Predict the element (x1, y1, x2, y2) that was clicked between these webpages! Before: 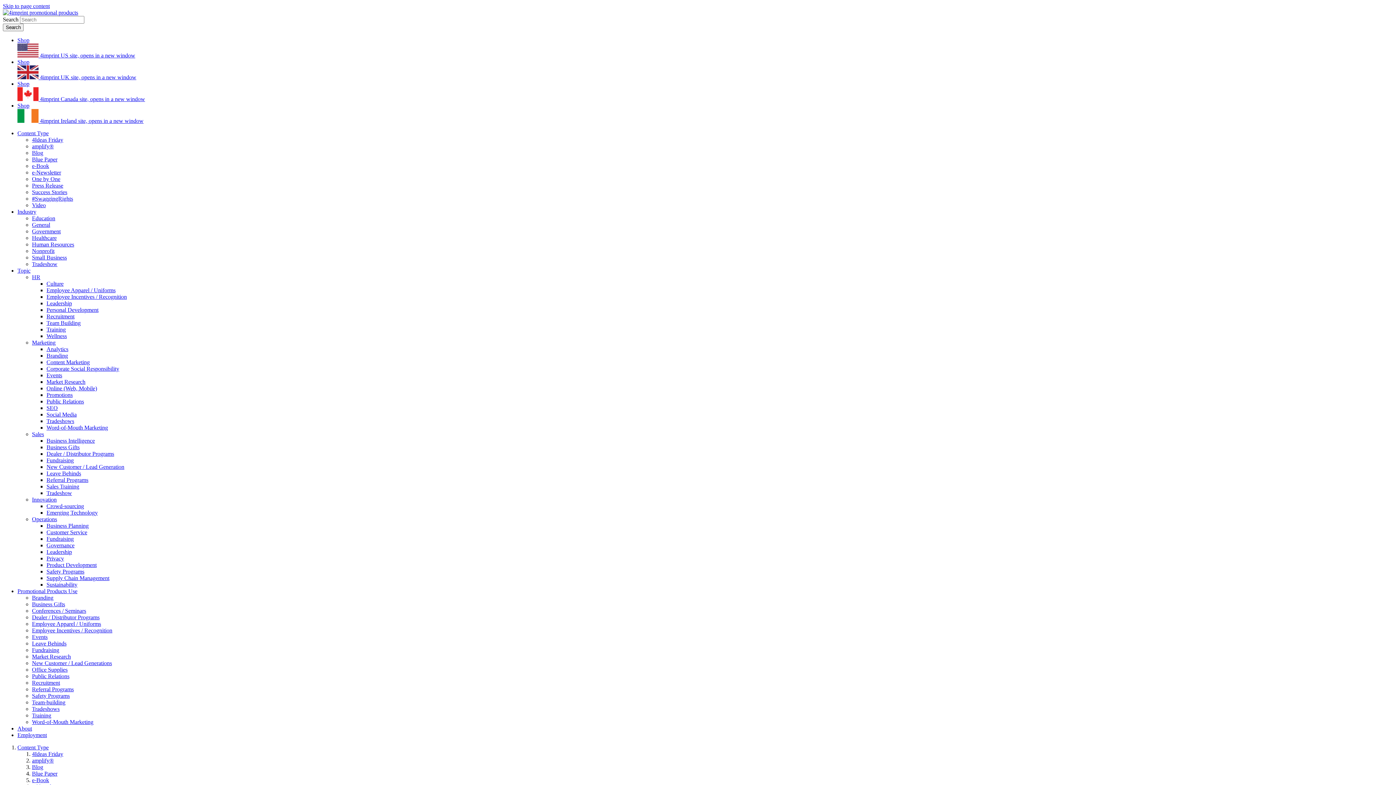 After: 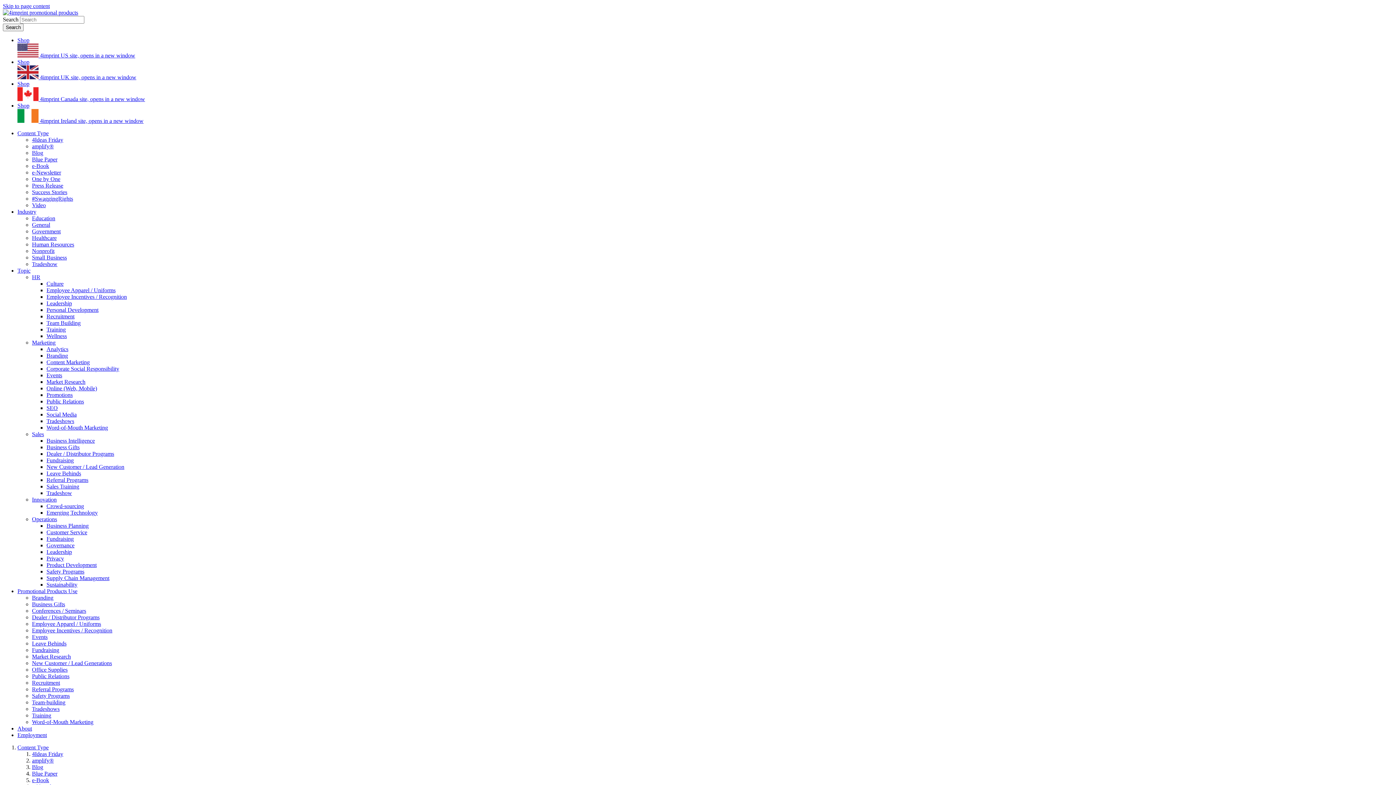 Action: label: About bbox: (17, 725, 32, 732)